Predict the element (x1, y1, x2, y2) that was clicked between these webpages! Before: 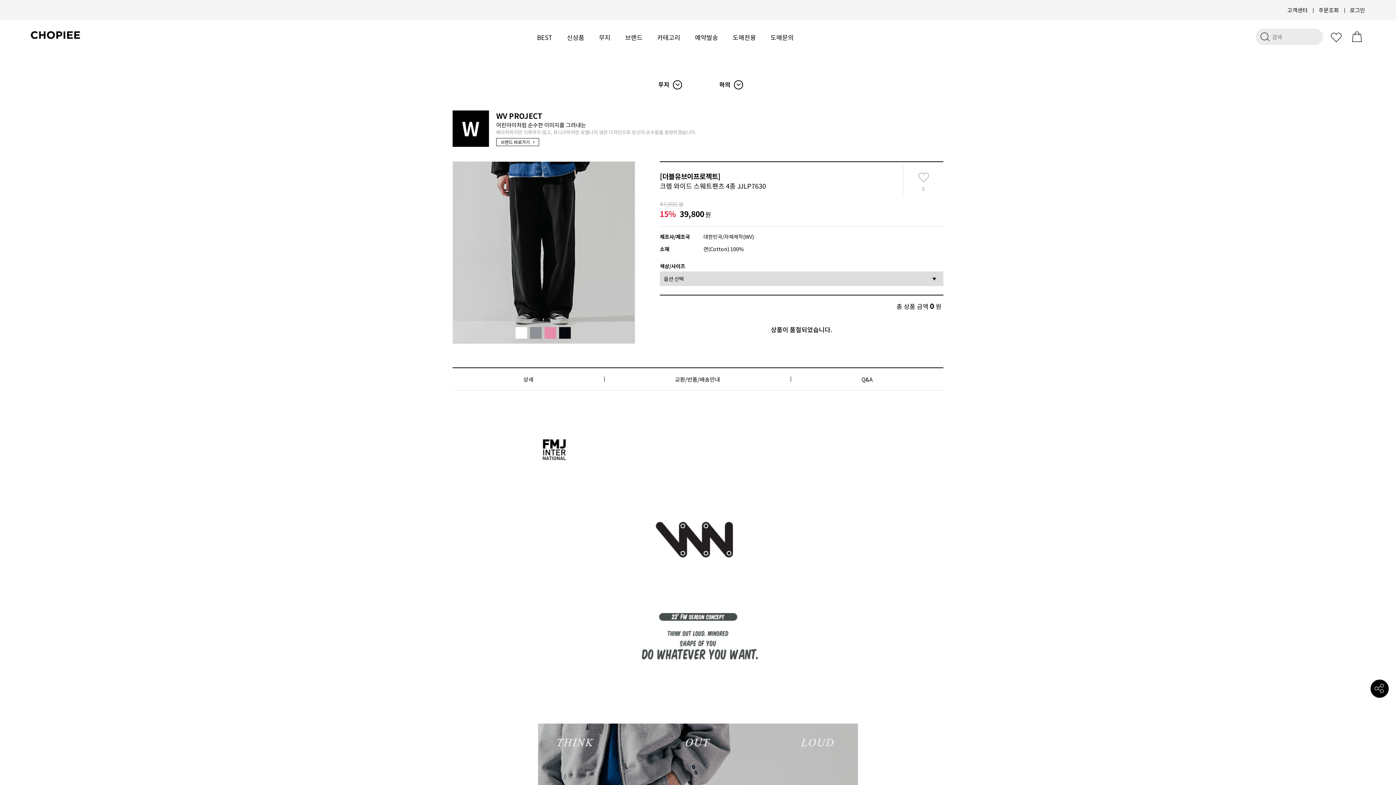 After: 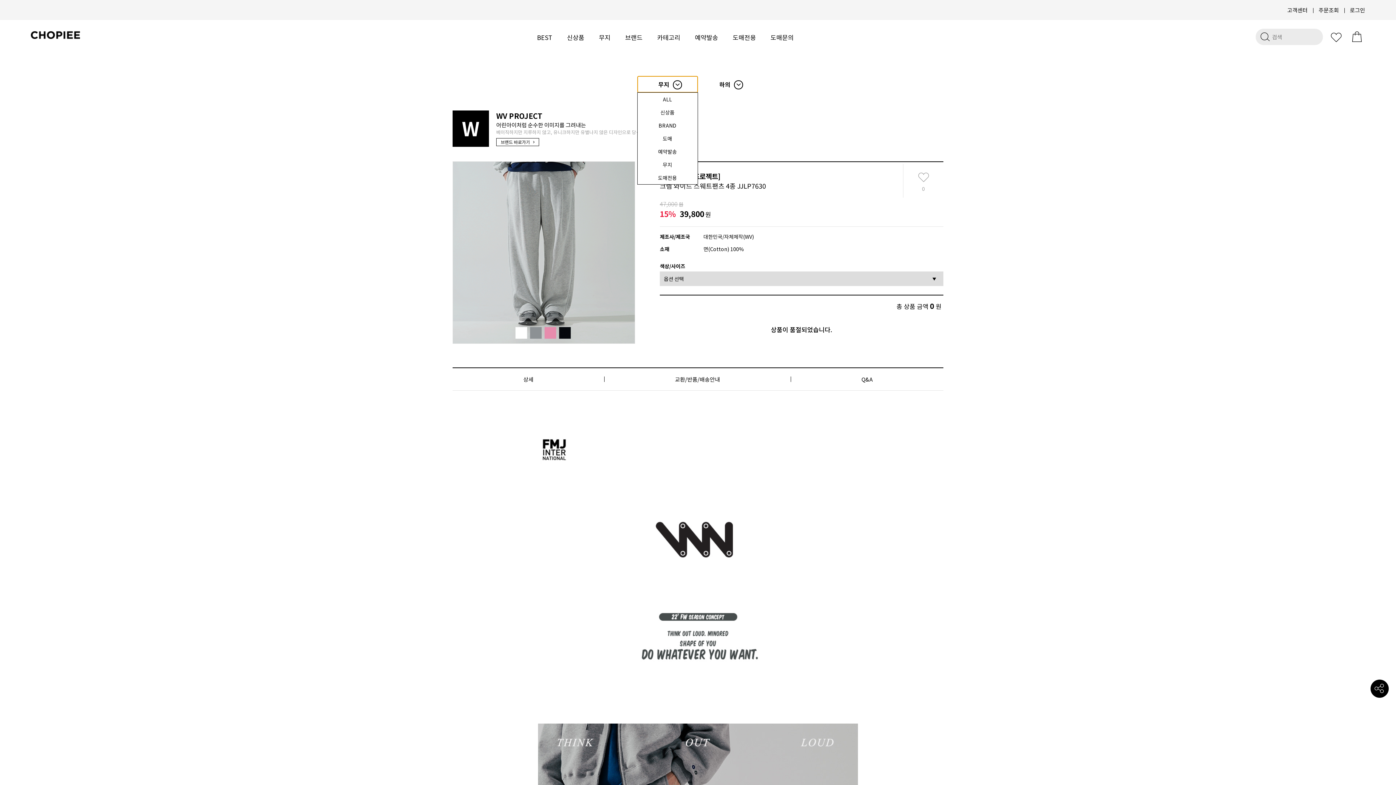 Action: bbox: (637, 76, 697, 92) label: 무지